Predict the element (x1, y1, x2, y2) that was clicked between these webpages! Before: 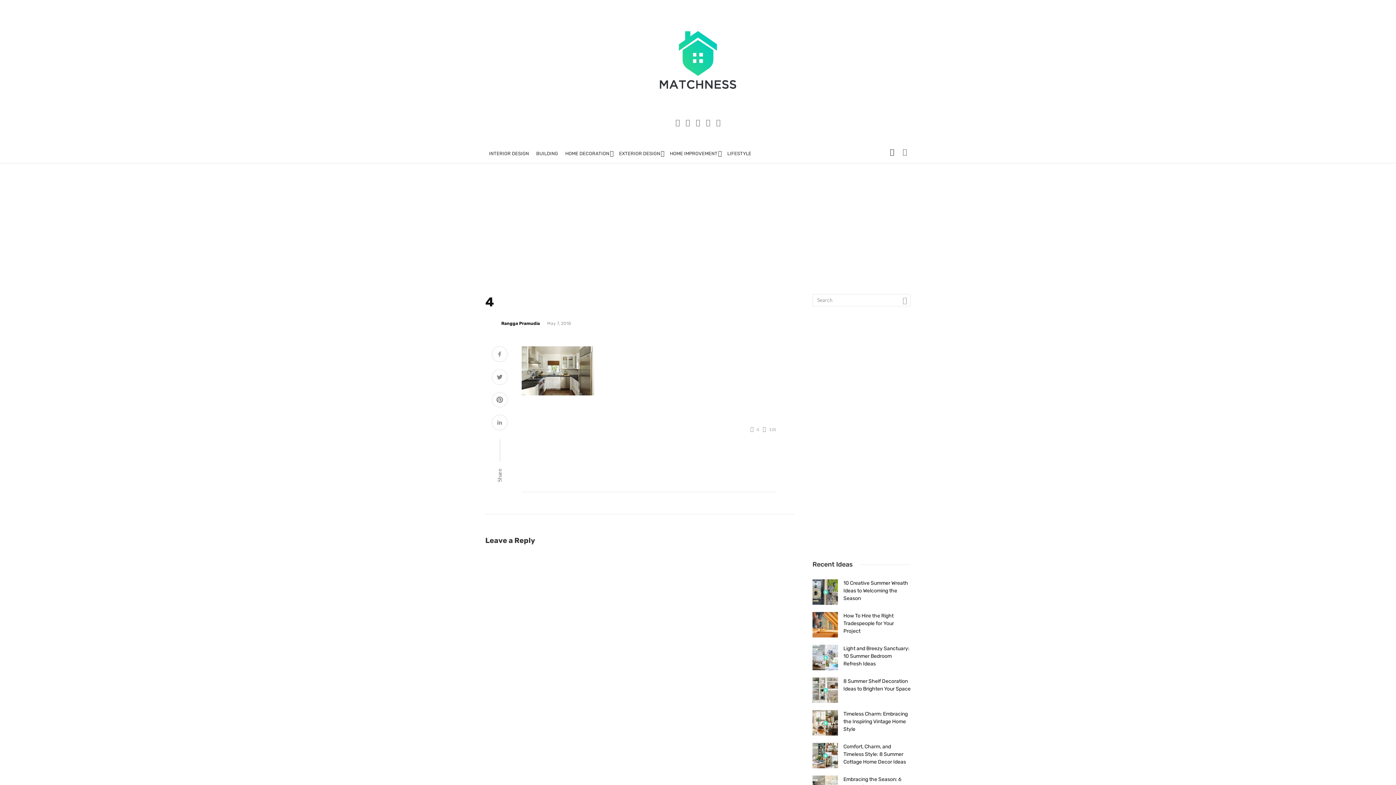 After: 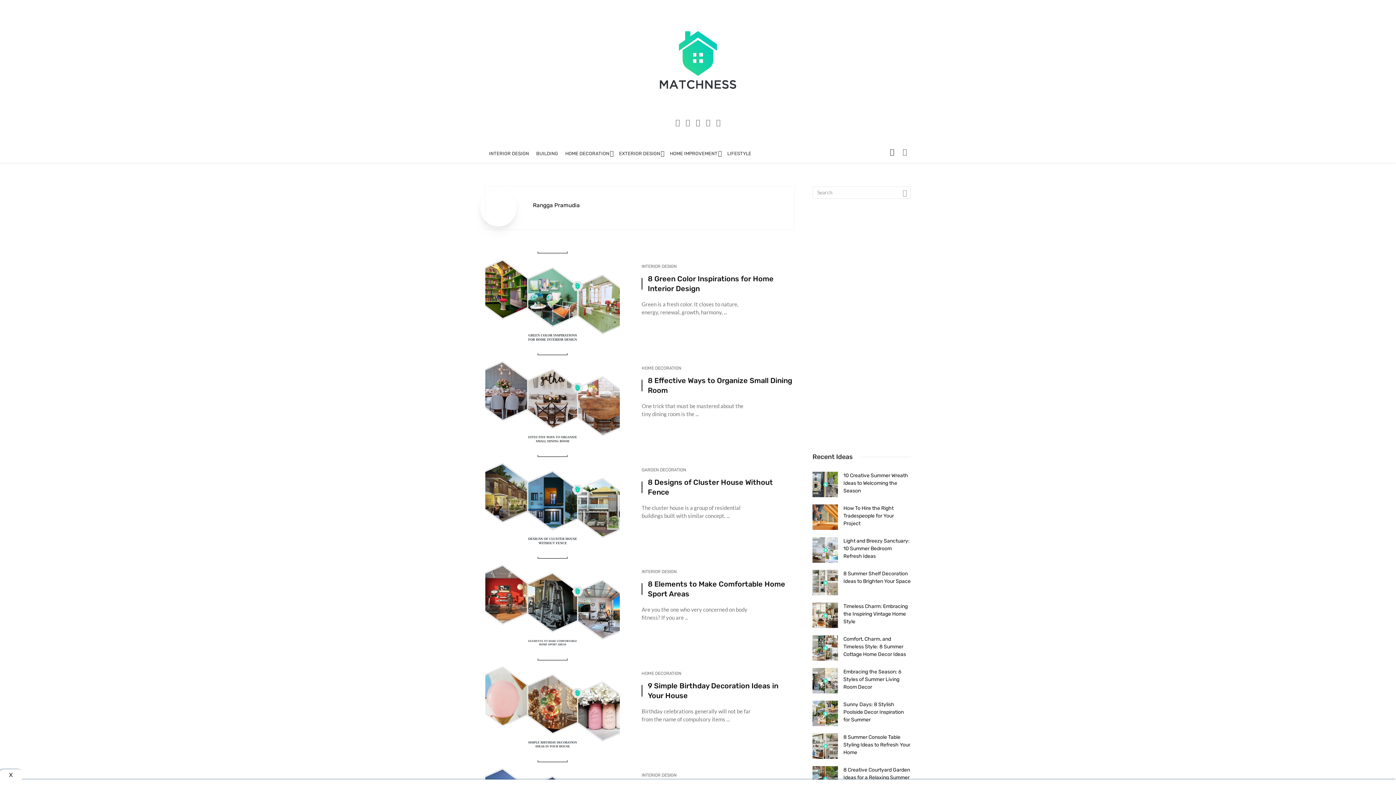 Action: bbox: (501, 321, 540, 326) label: Rangga Pramudia